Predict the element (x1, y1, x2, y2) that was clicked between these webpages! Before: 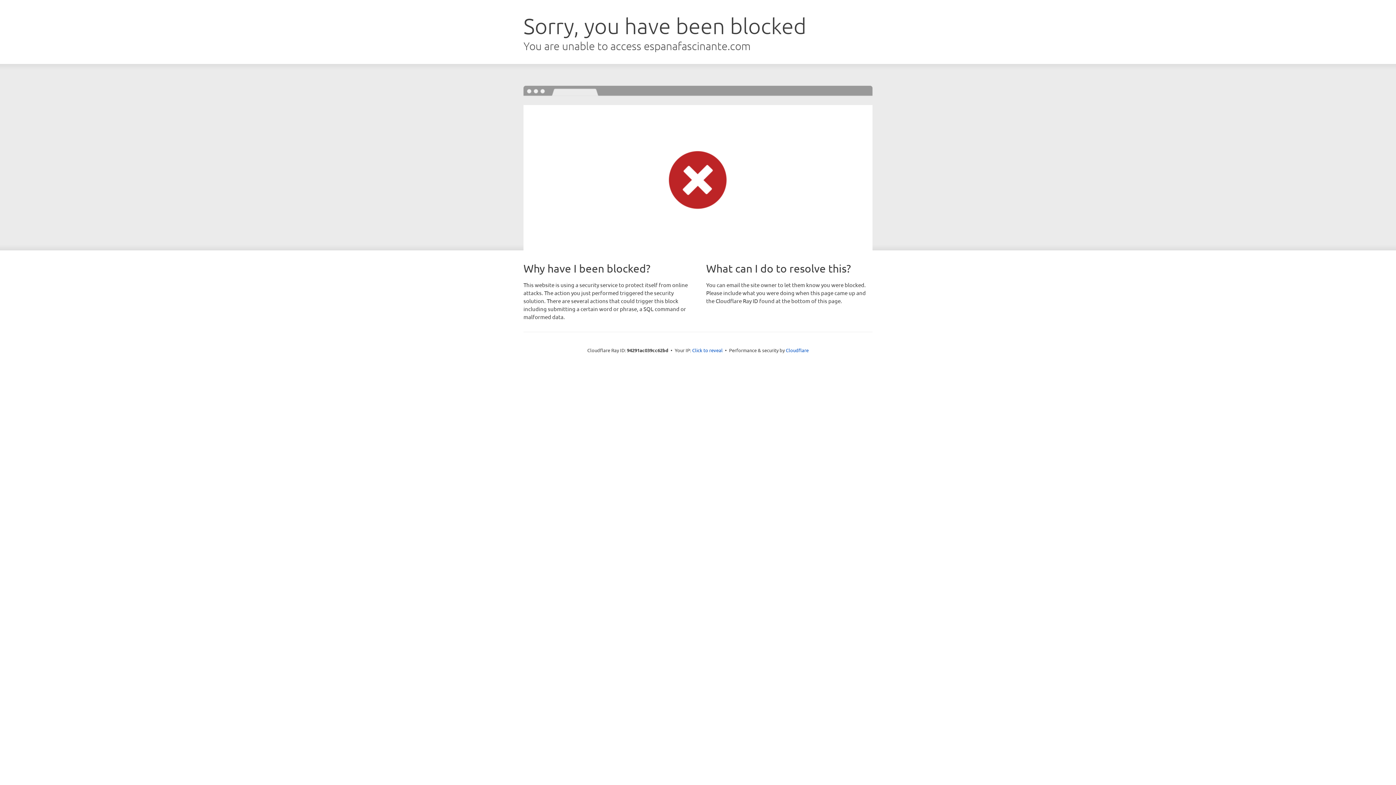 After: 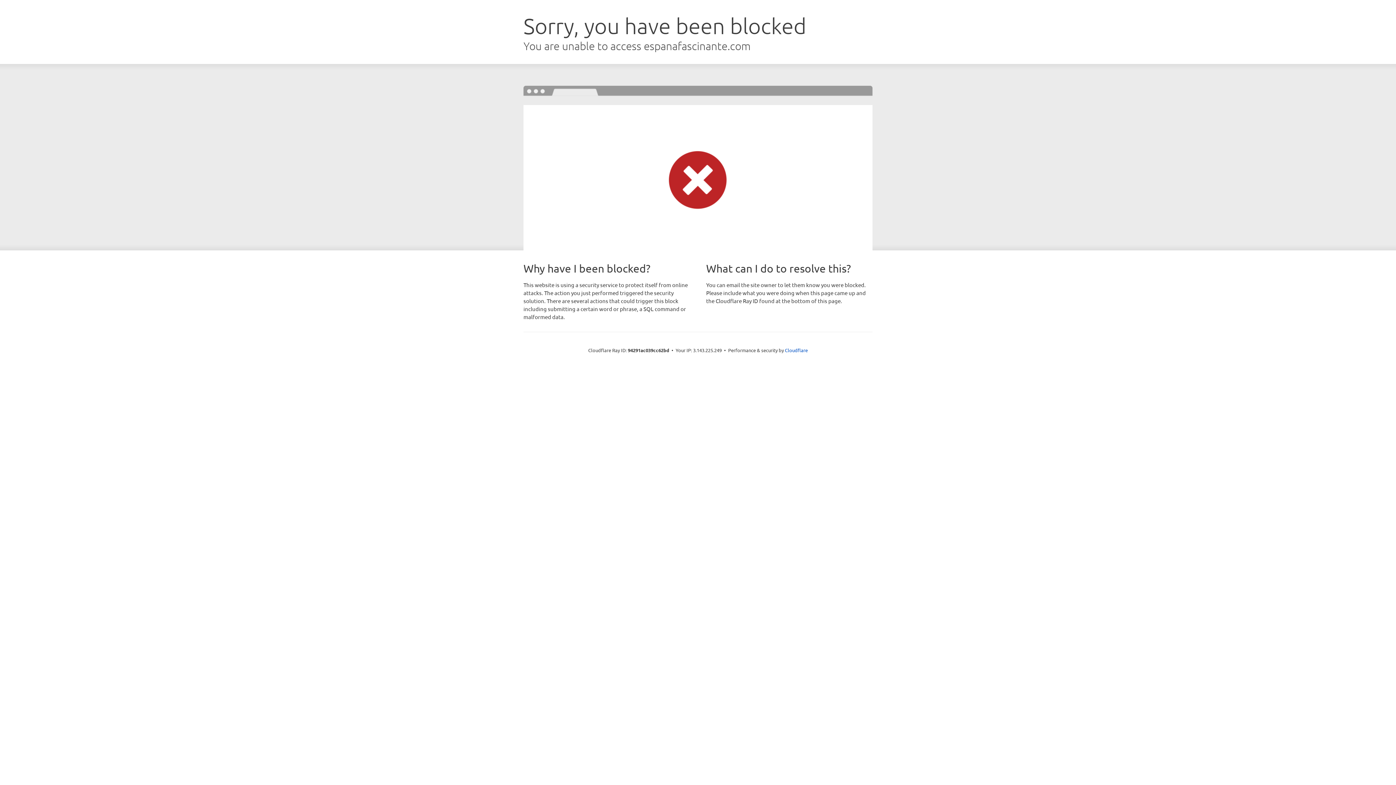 Action: bbox: (692, 346, 722, 353) label: Click to reveal